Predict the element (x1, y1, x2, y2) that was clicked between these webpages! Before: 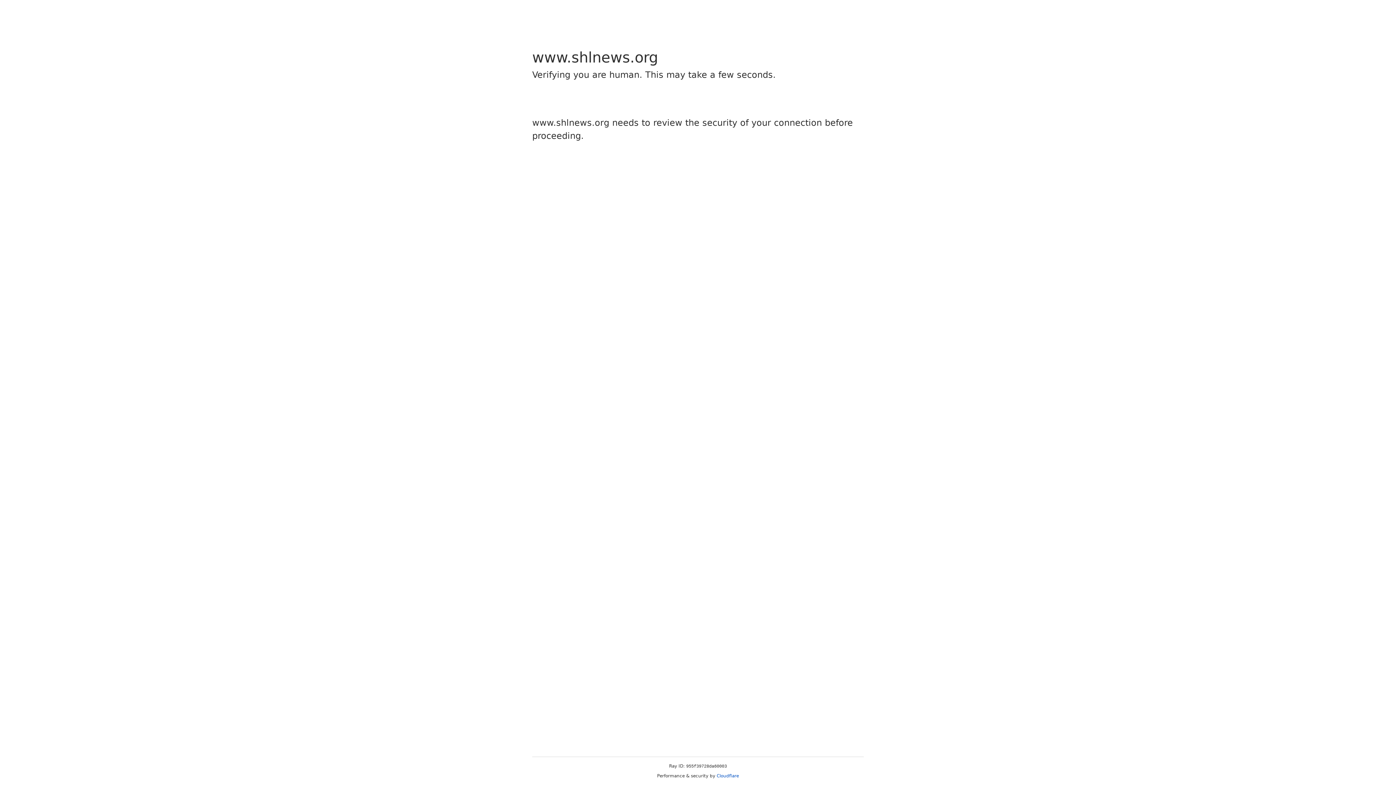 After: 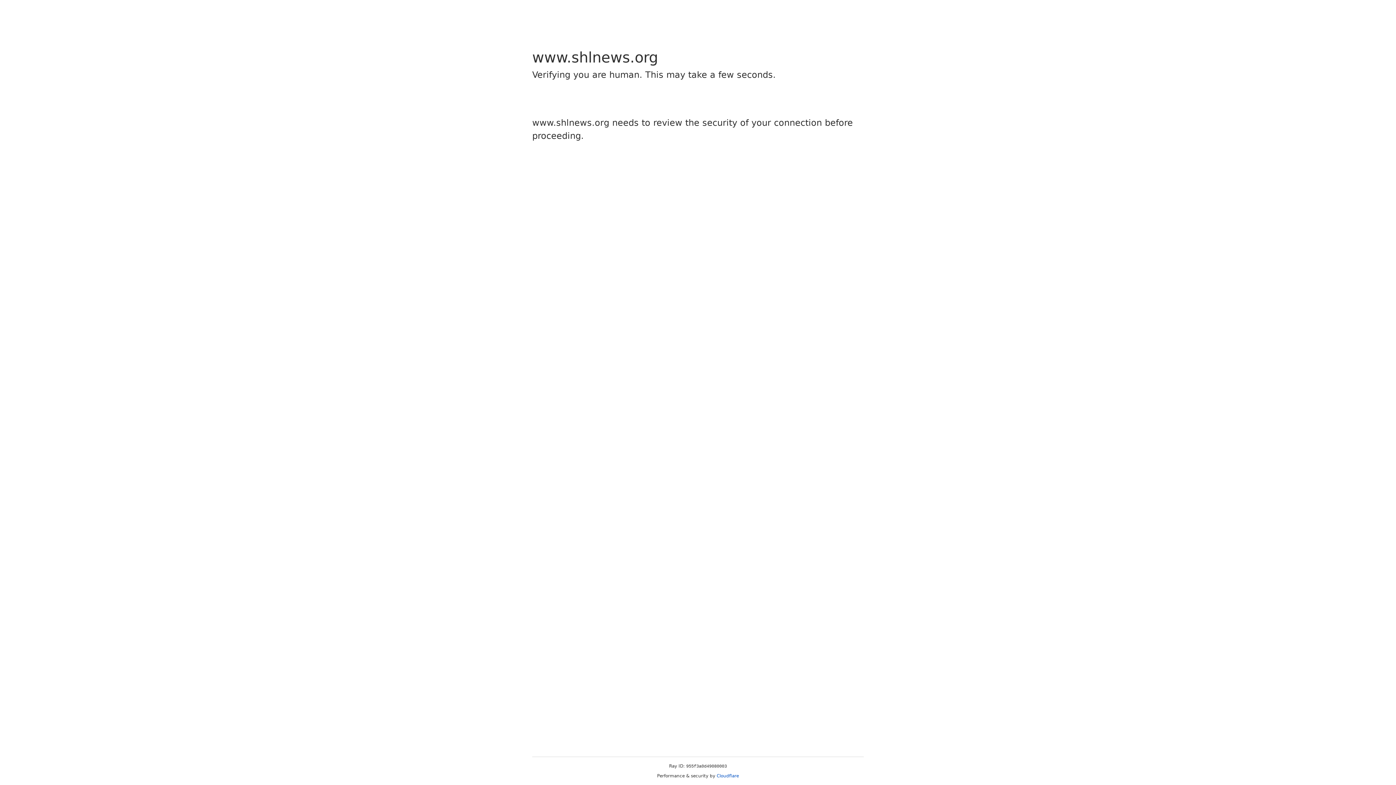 Action: label: Cloudflare bbox: (716, 773, 739, 778)